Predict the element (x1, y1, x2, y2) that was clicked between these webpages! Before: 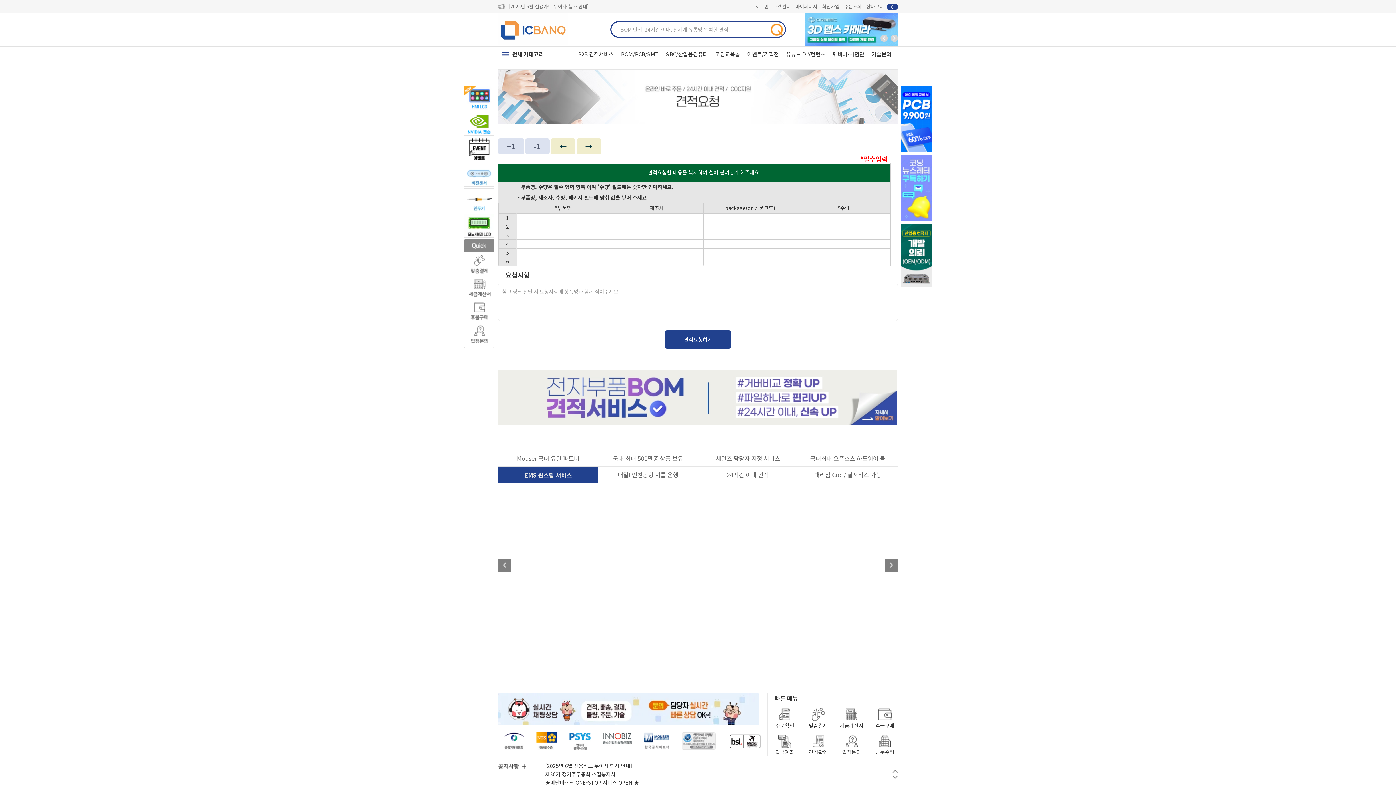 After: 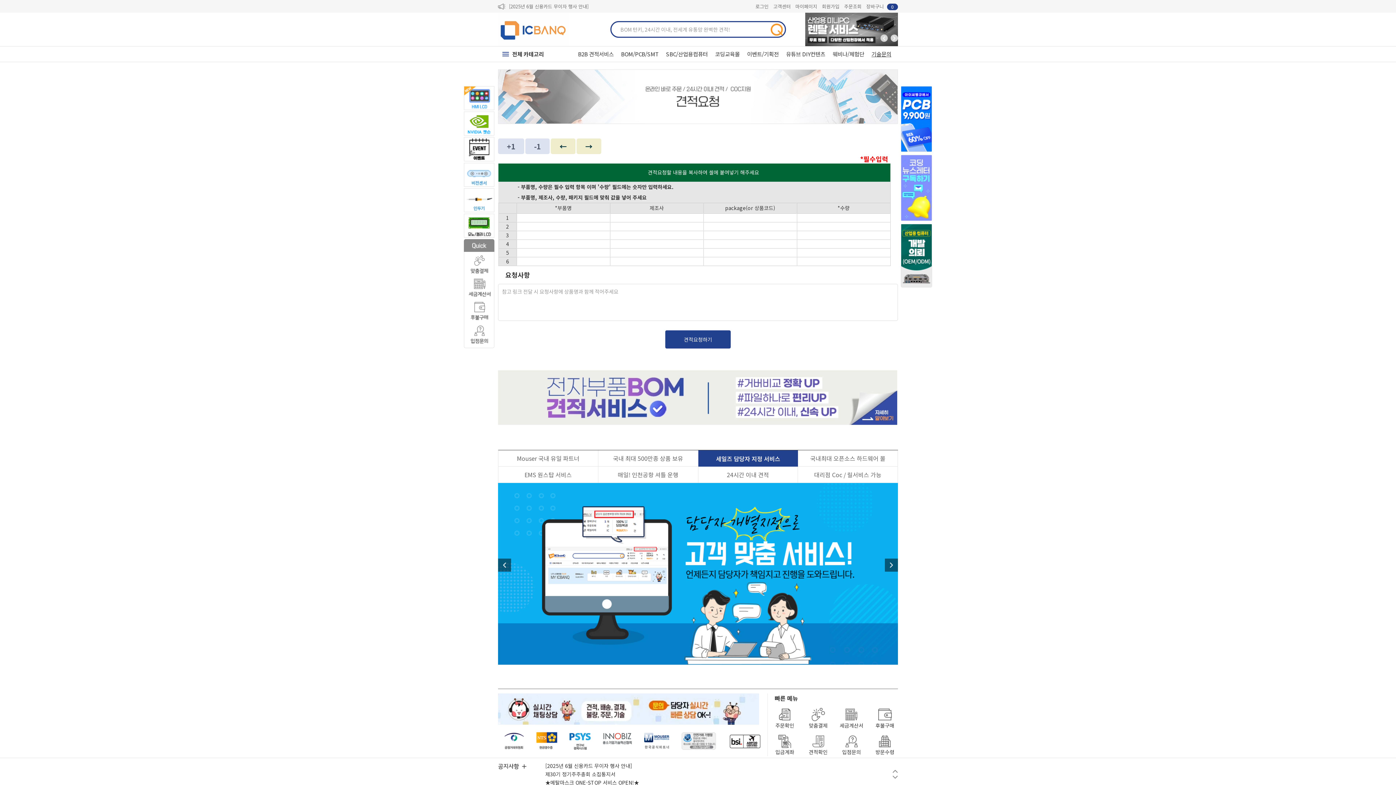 Action: label: 기술문의 bbox: (871, 46, 891, 61)